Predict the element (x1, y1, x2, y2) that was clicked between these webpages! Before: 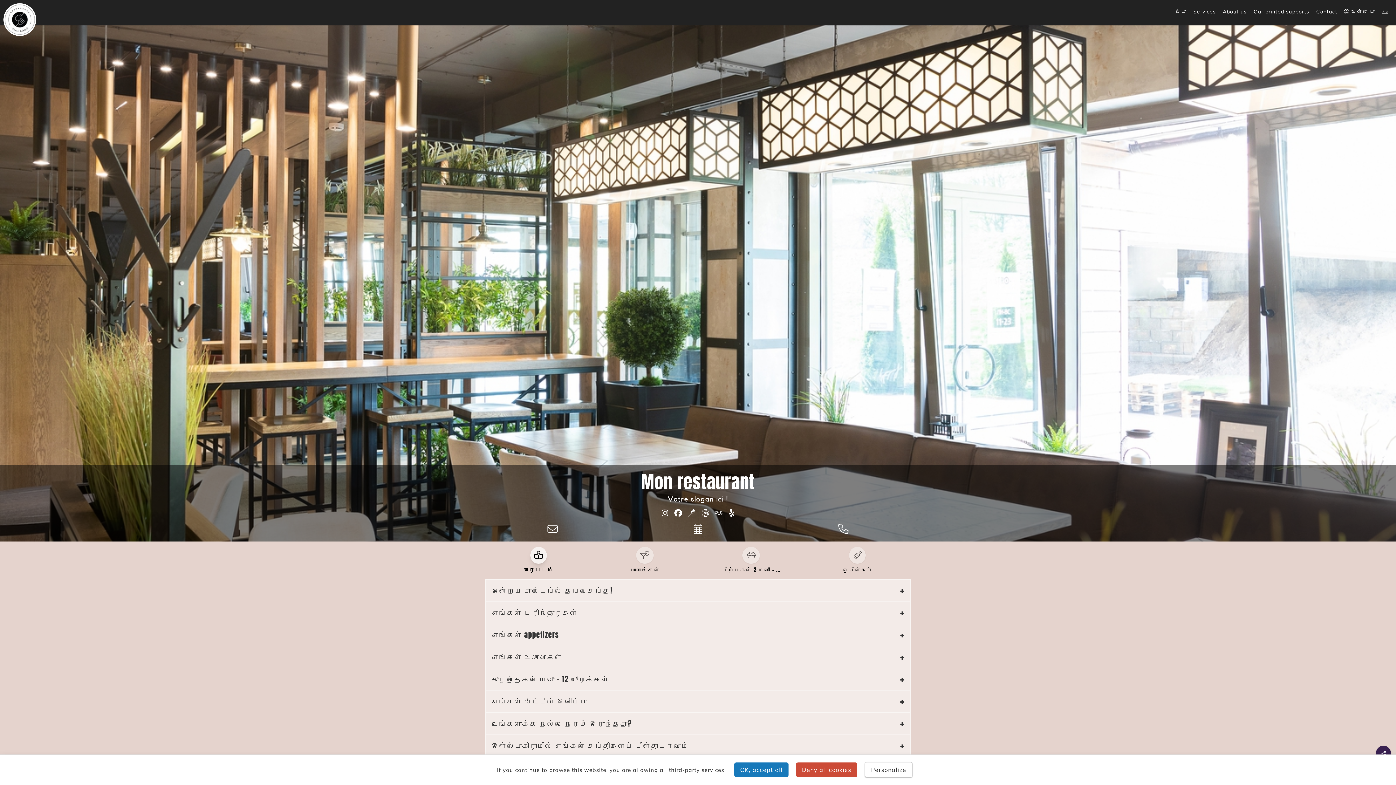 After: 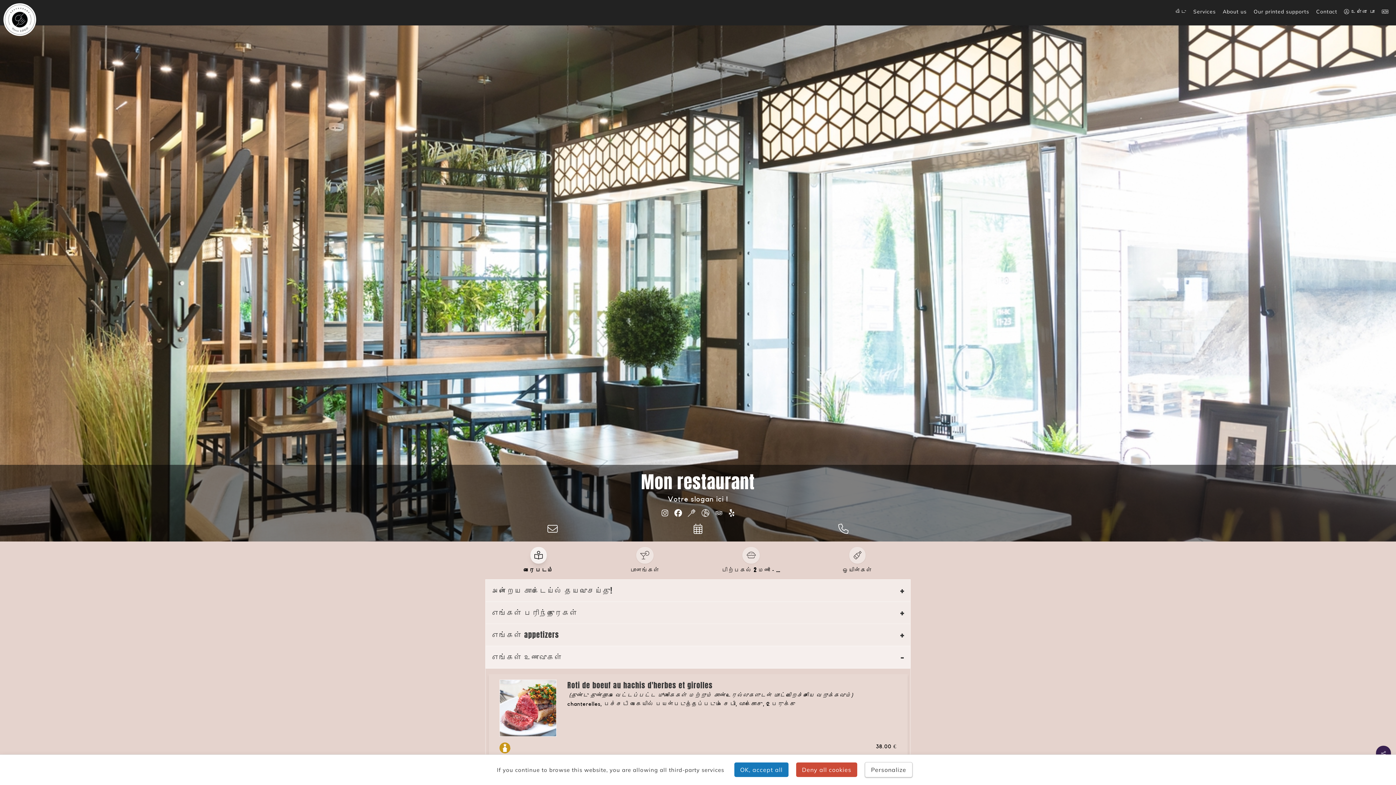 Action: label: எங்கள் உணவுகள் bbox: (485, 646, 910, 668)